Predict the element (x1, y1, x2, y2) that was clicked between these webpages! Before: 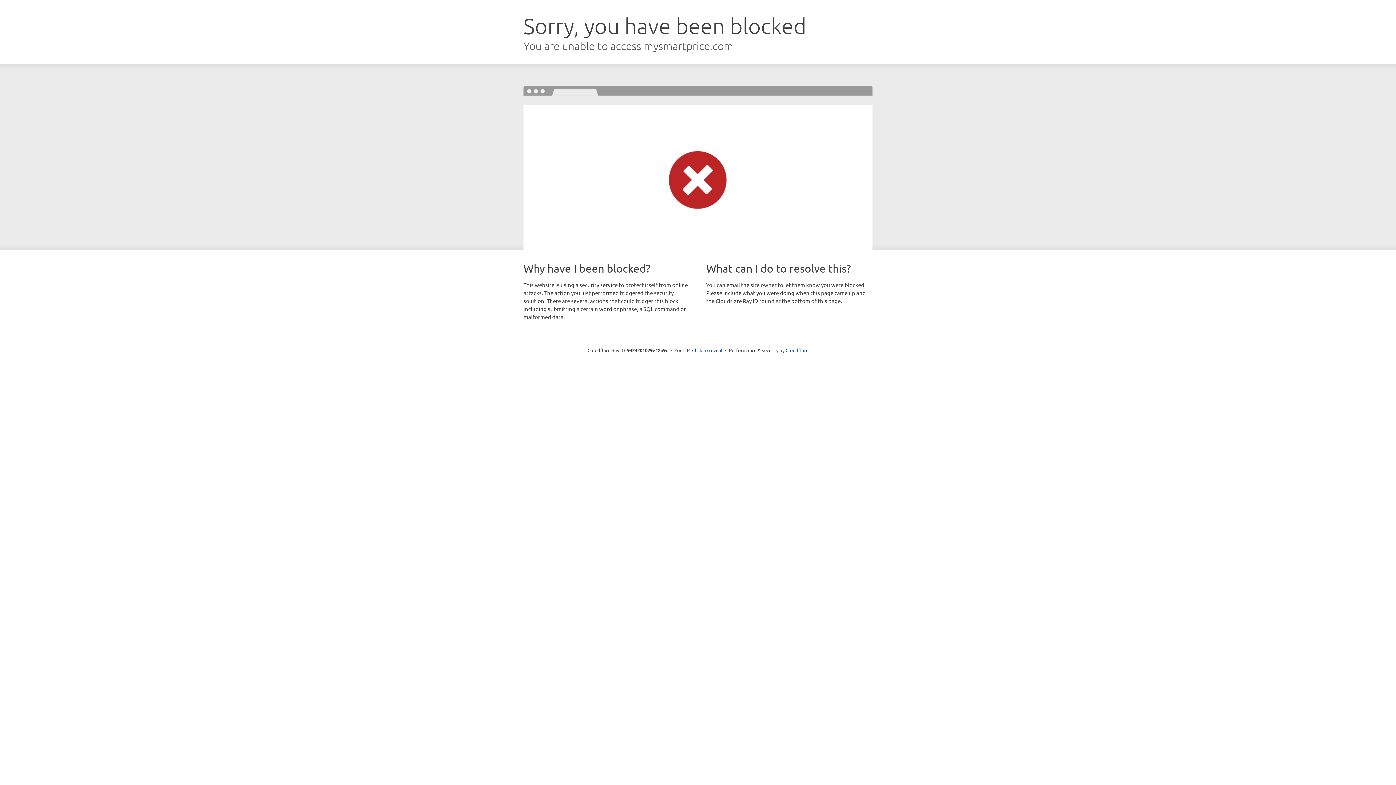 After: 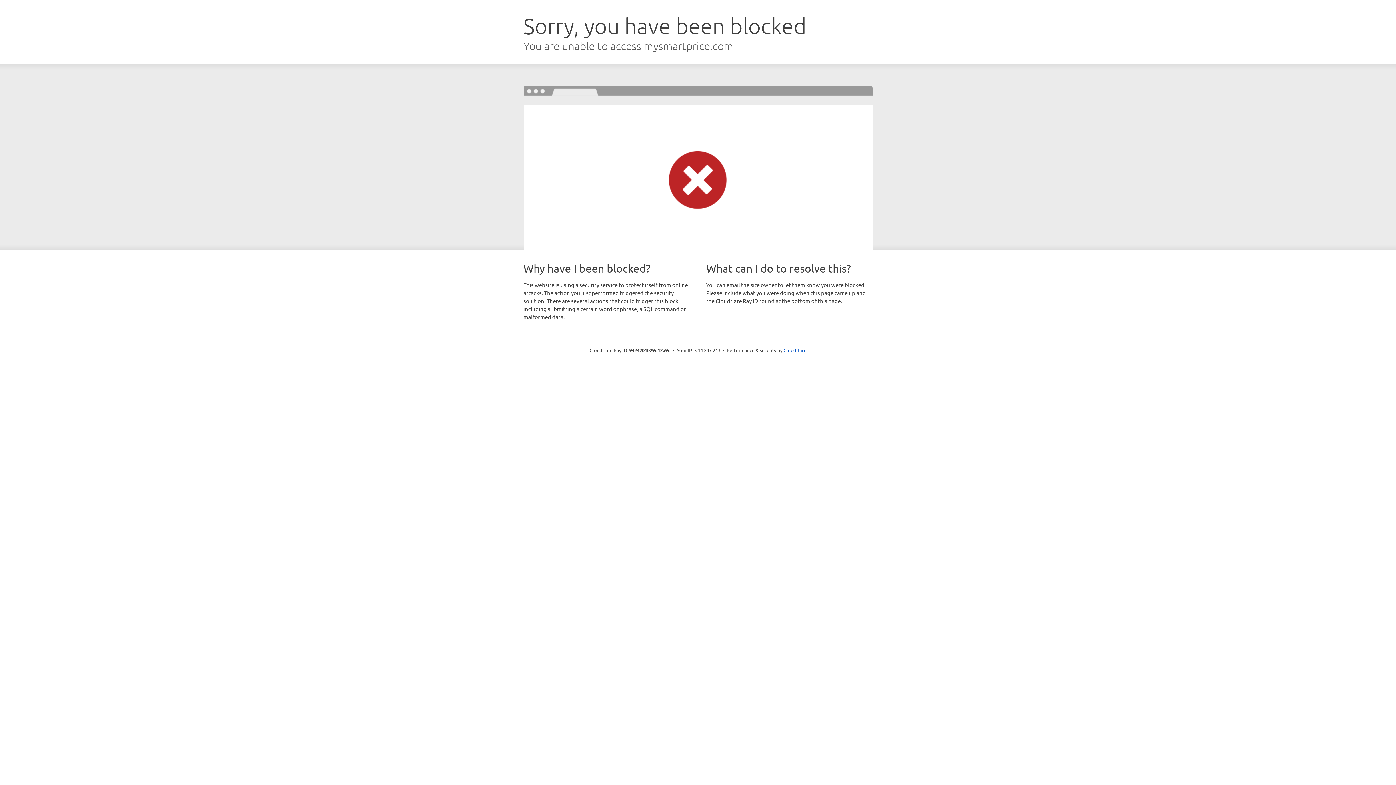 Action: bbox: (692, 346, 722, 353) label: Click to reveal